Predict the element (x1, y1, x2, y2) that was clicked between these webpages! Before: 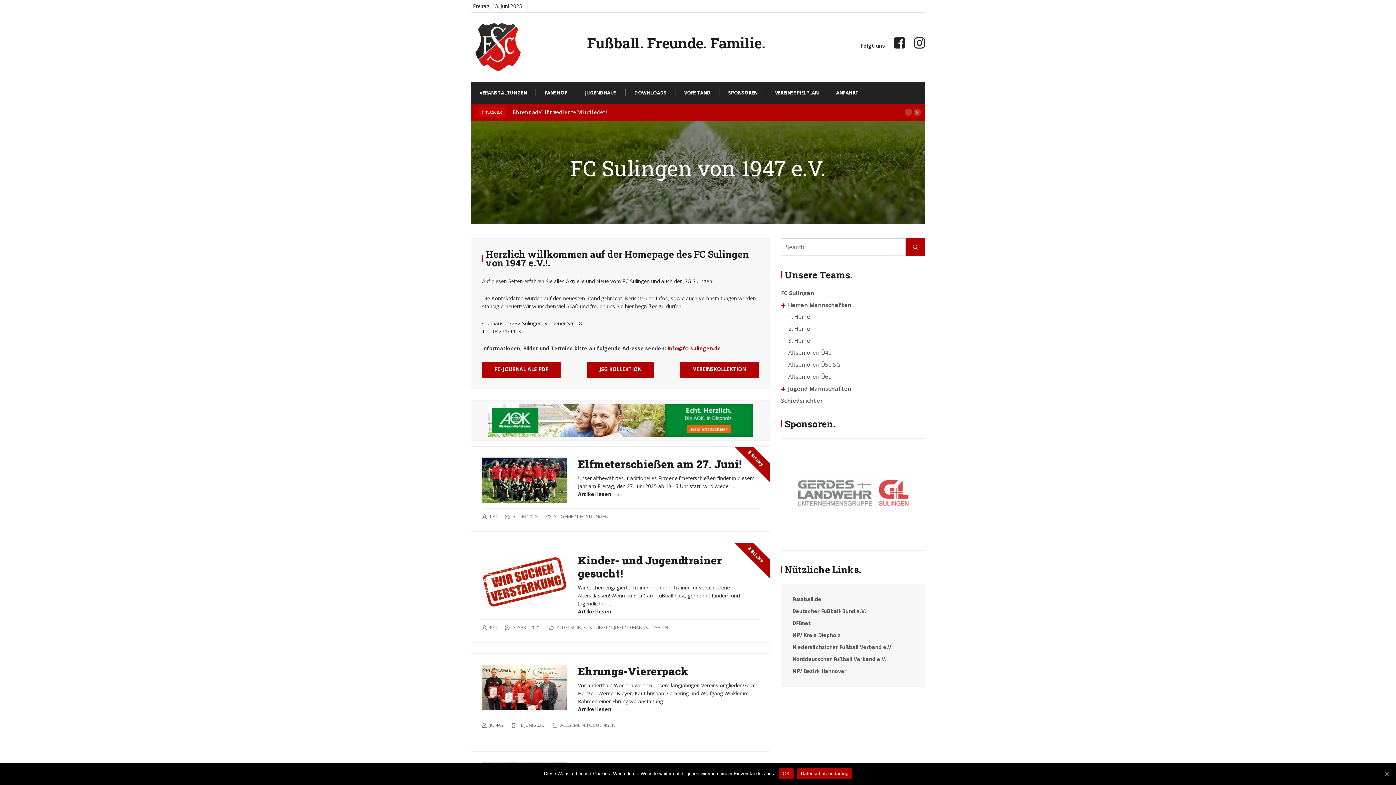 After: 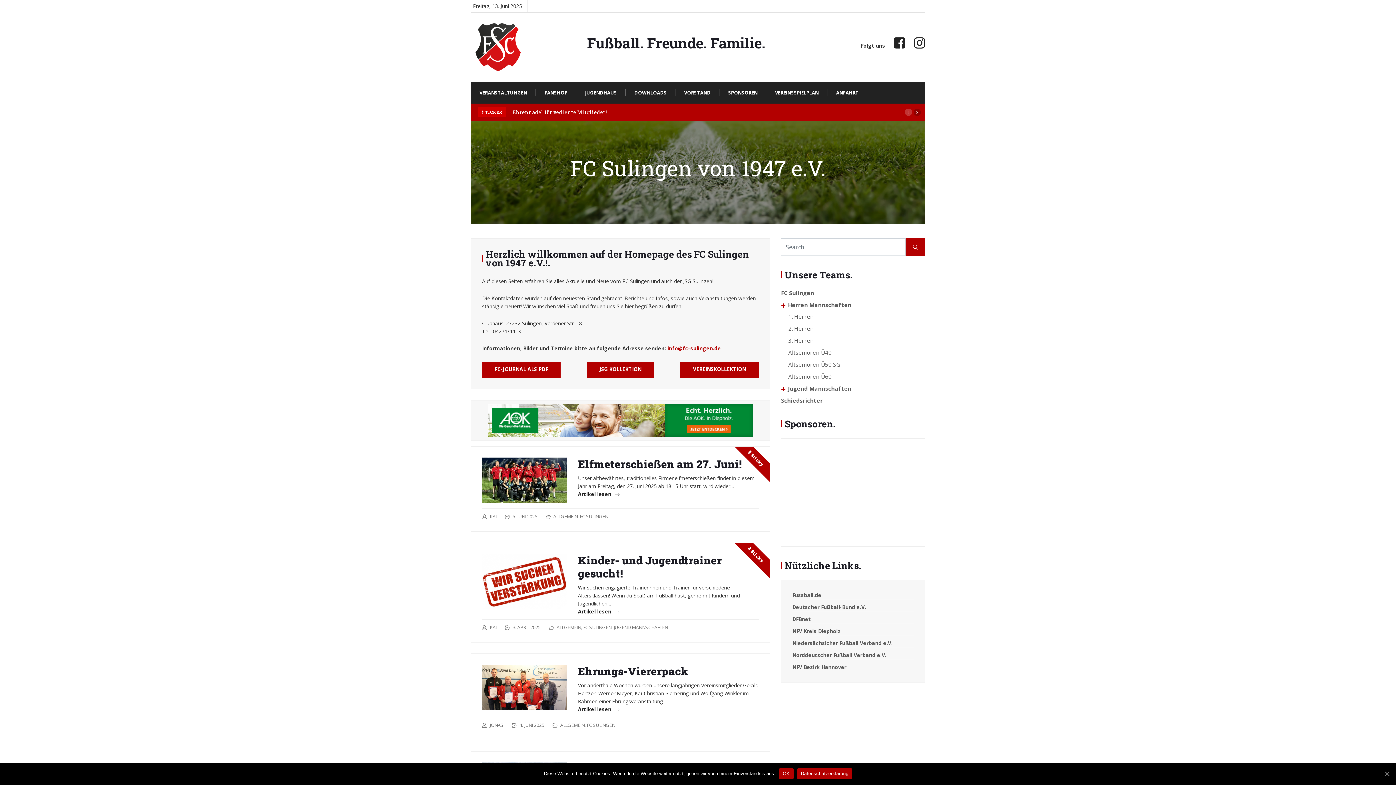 Action: bbox: (913, 108, 921, 116)